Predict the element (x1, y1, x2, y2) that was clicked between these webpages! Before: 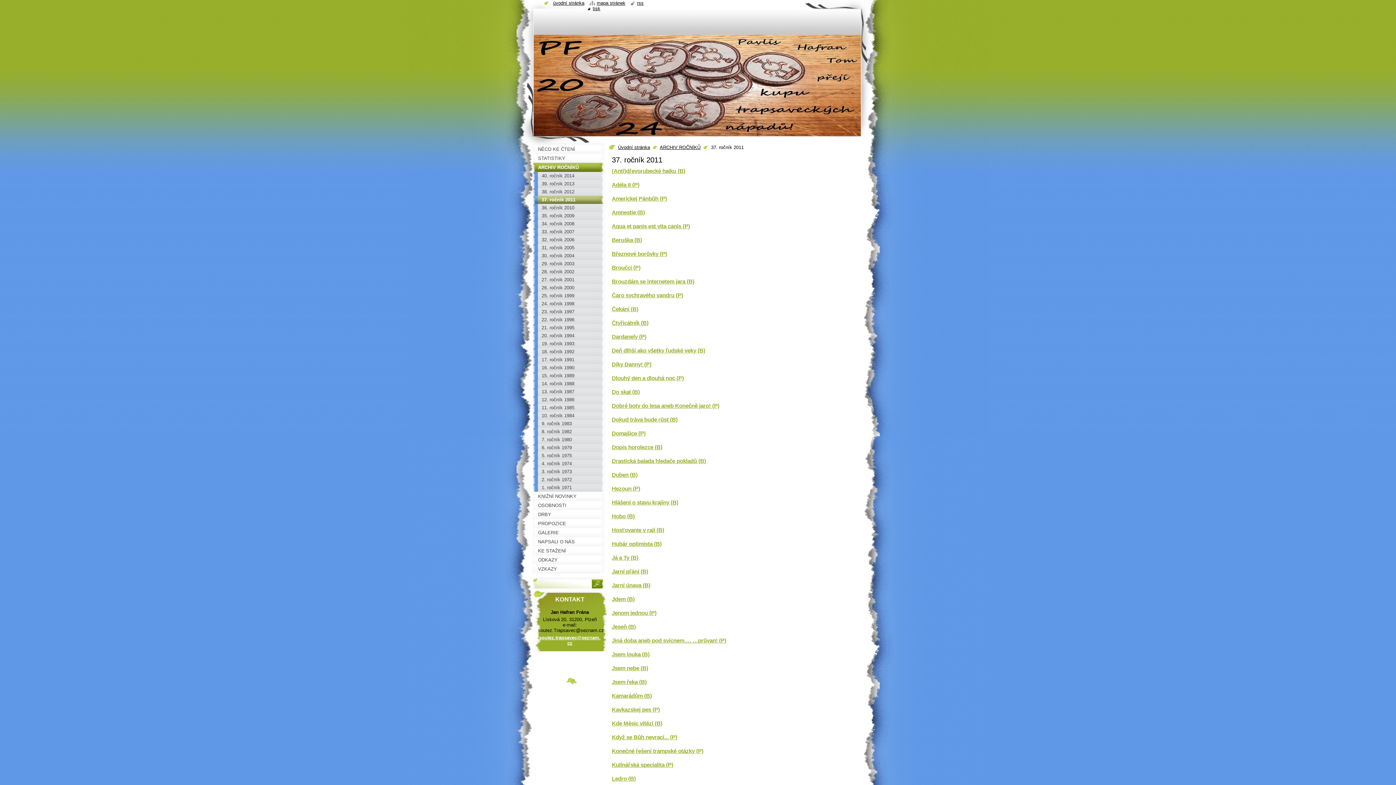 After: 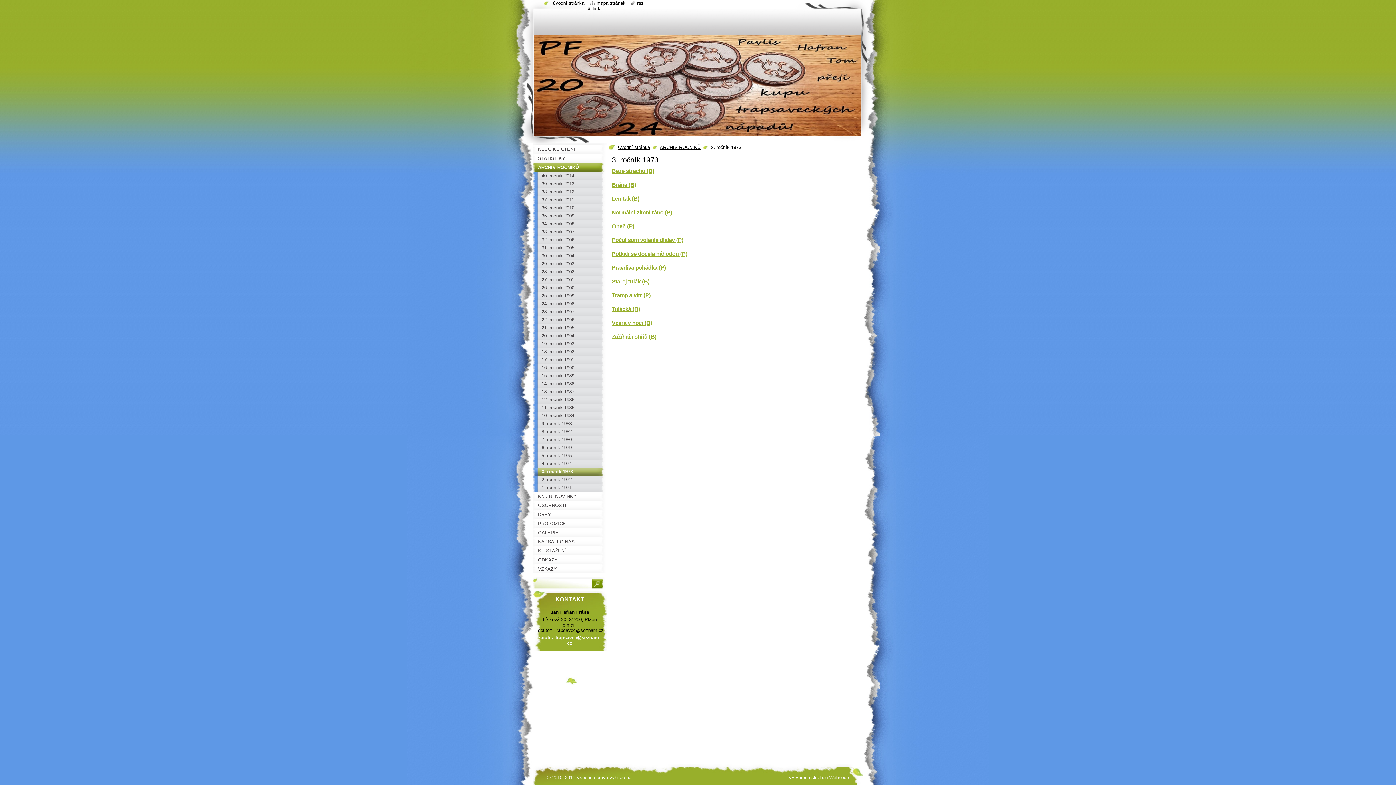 Action: label: 3. ročník 1973 bbox: (532, 468, 607, 476)